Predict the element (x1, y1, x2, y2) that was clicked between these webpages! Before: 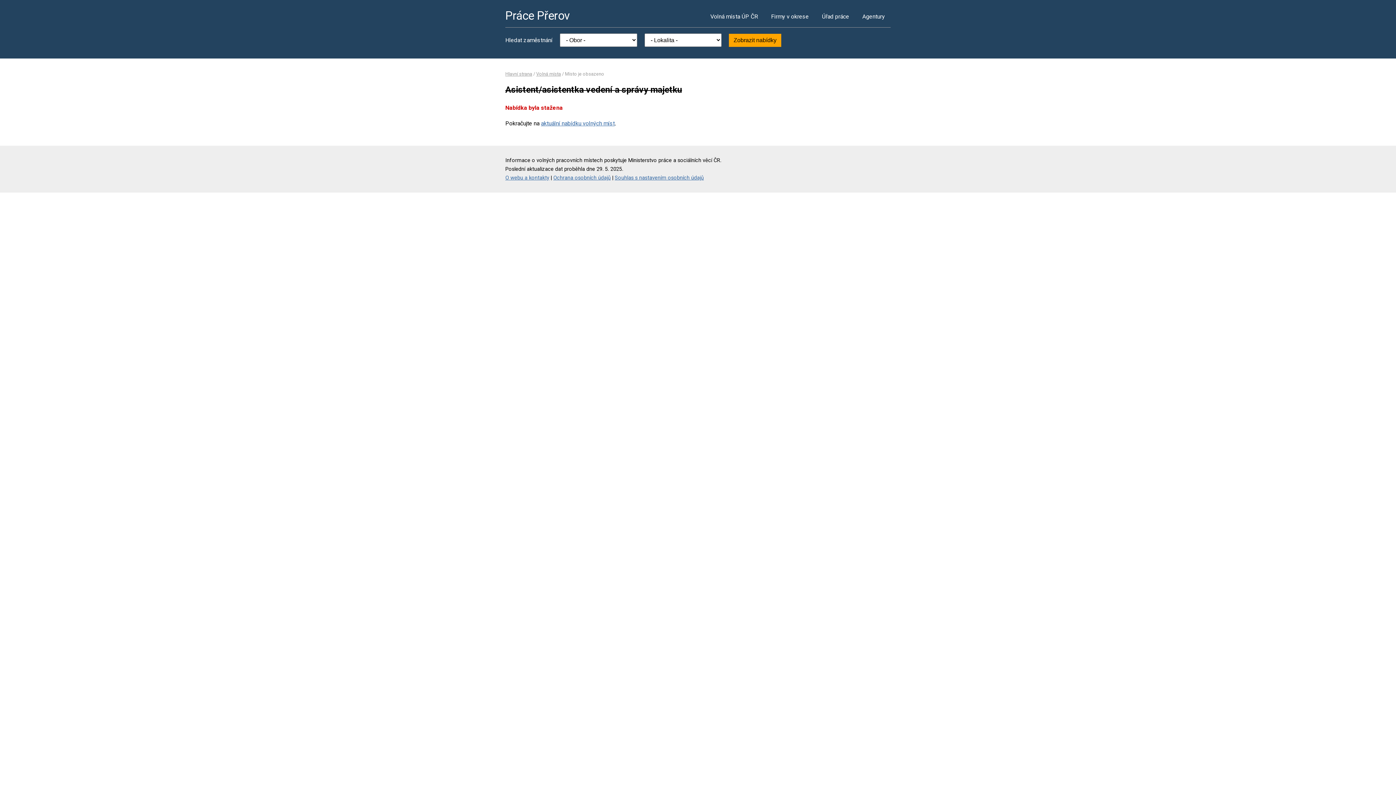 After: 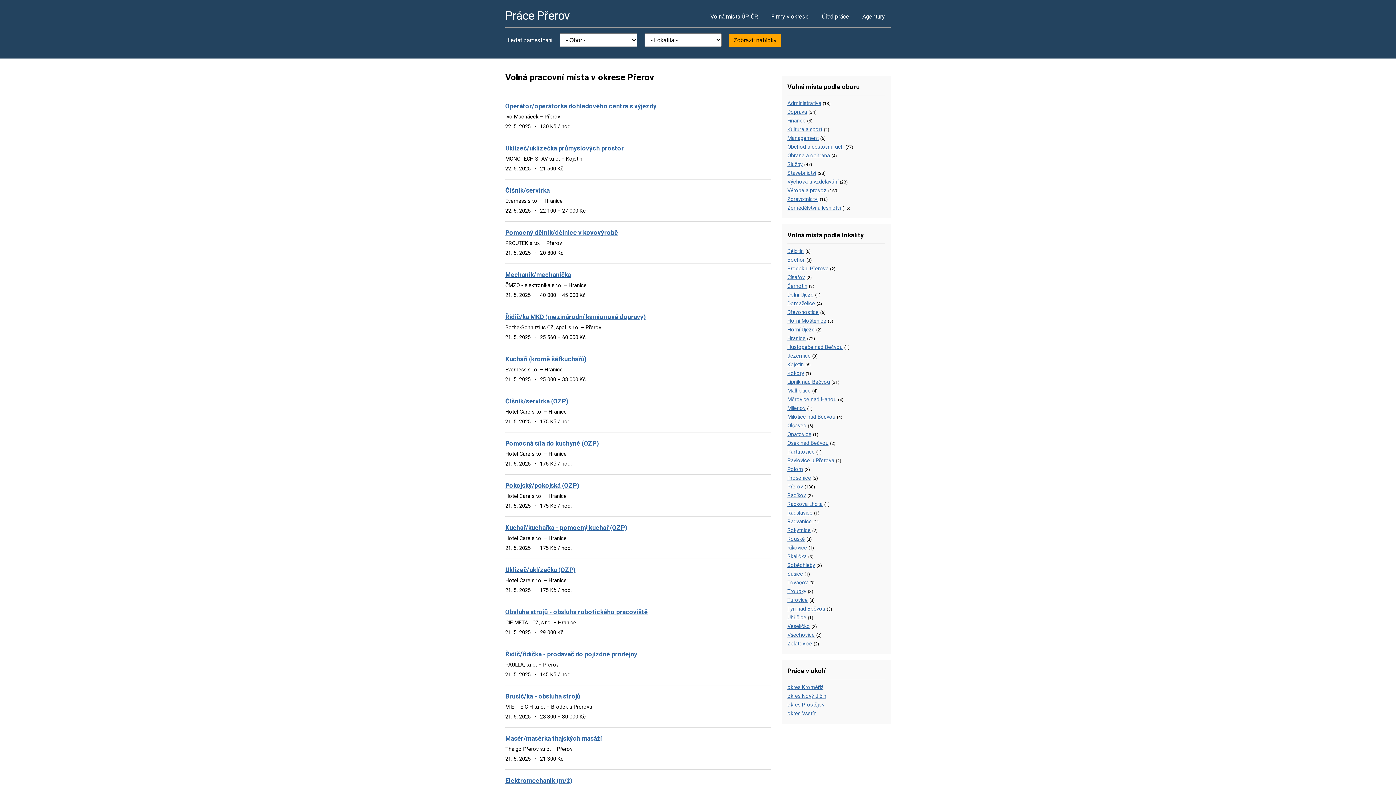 Action: label: Práce Přerov bbox: (505, 8, 570, 22)